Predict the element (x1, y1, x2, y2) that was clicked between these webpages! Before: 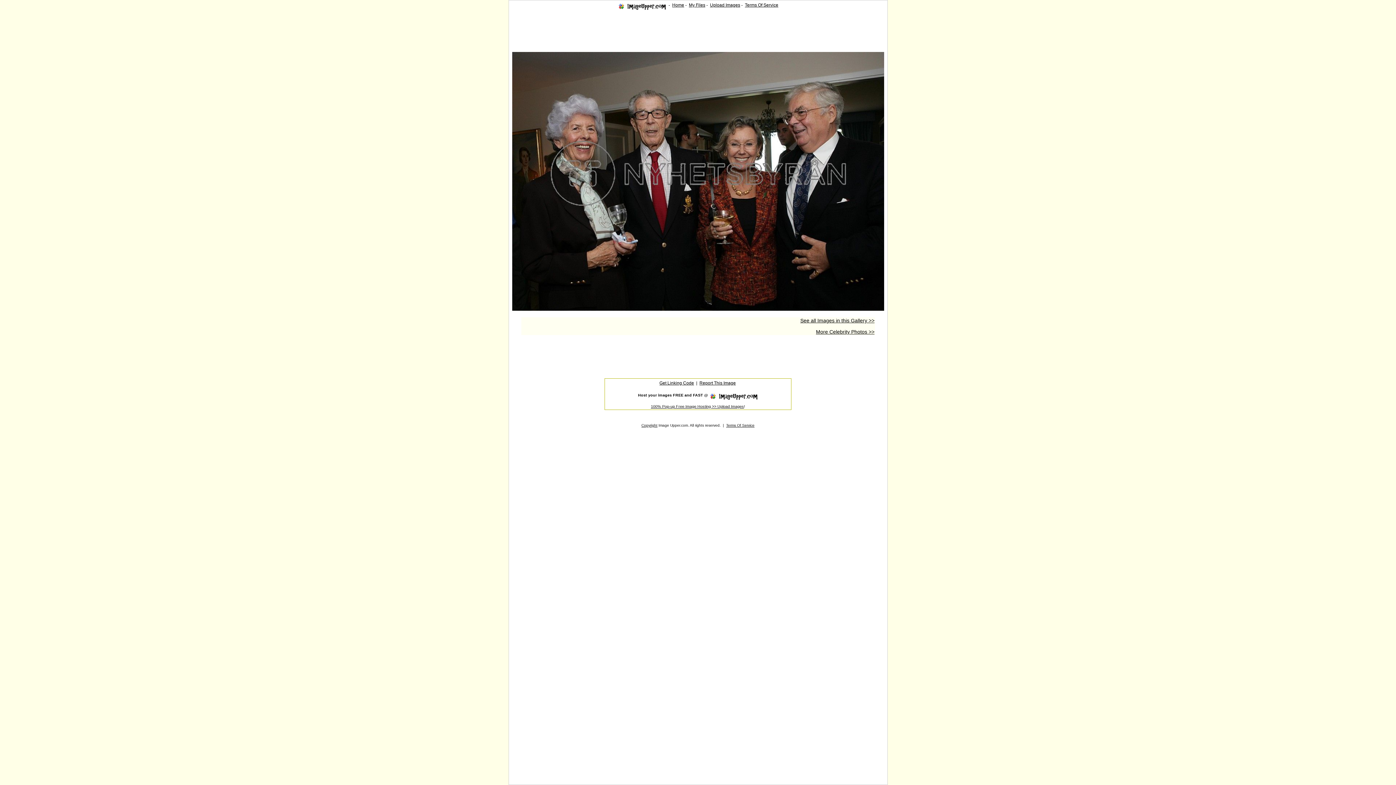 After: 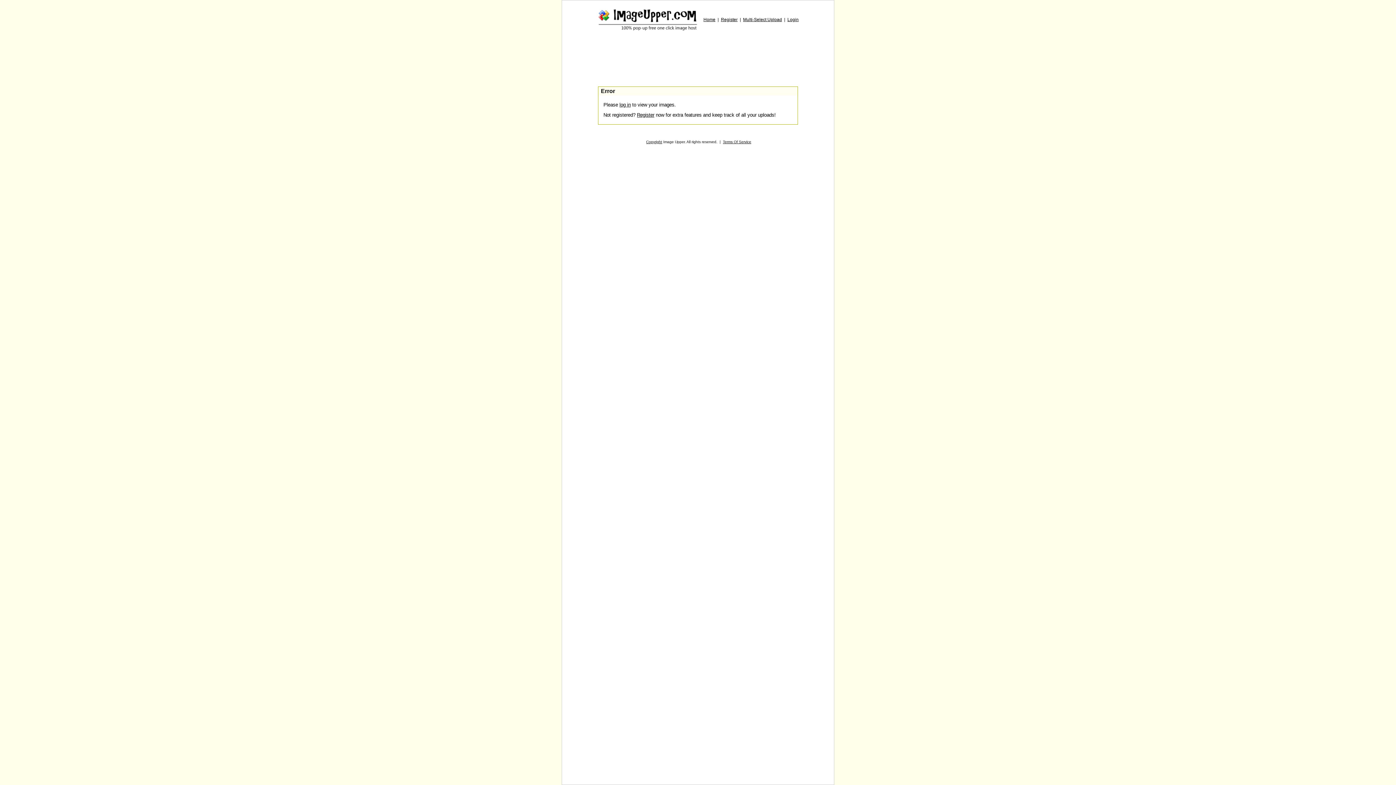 Action: bbox: (689, 2, 705, 7) label: My Files